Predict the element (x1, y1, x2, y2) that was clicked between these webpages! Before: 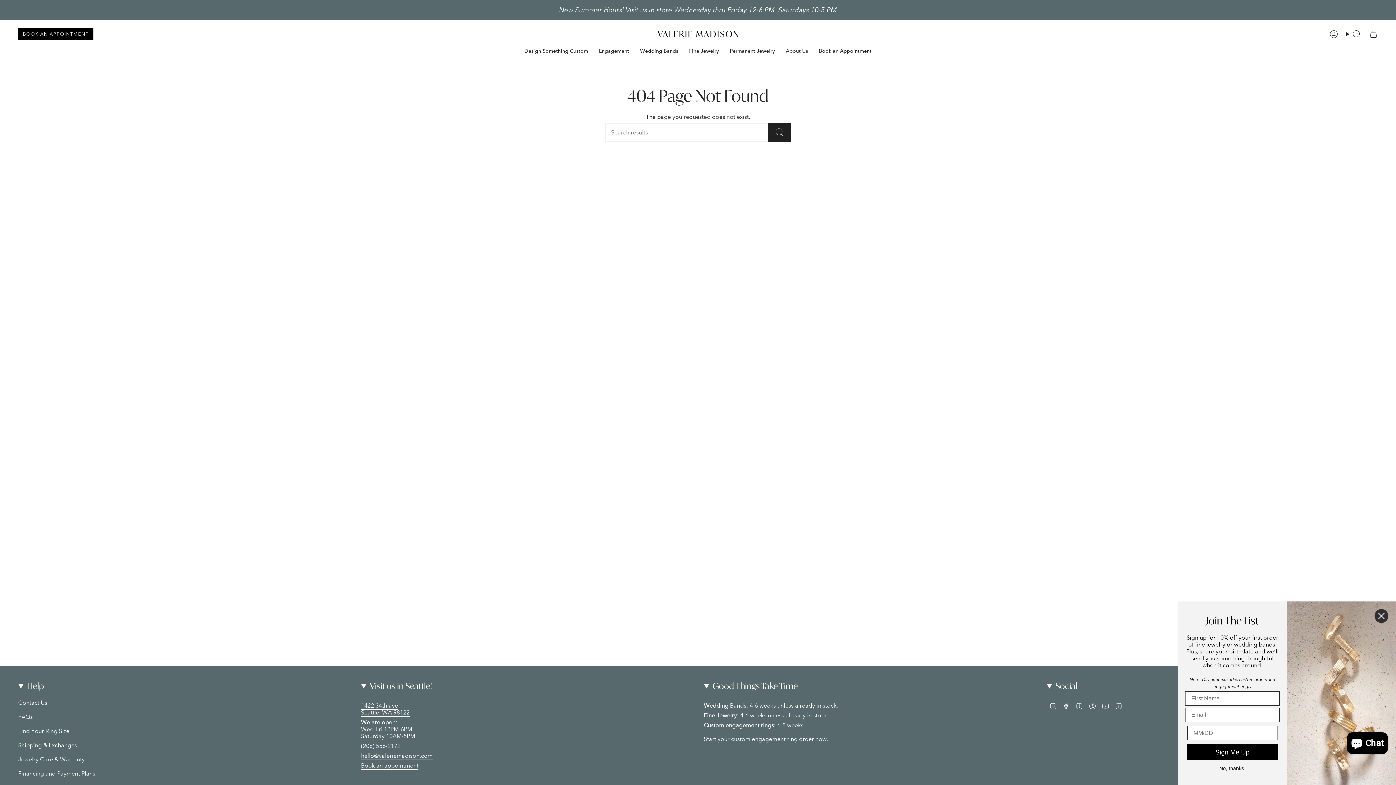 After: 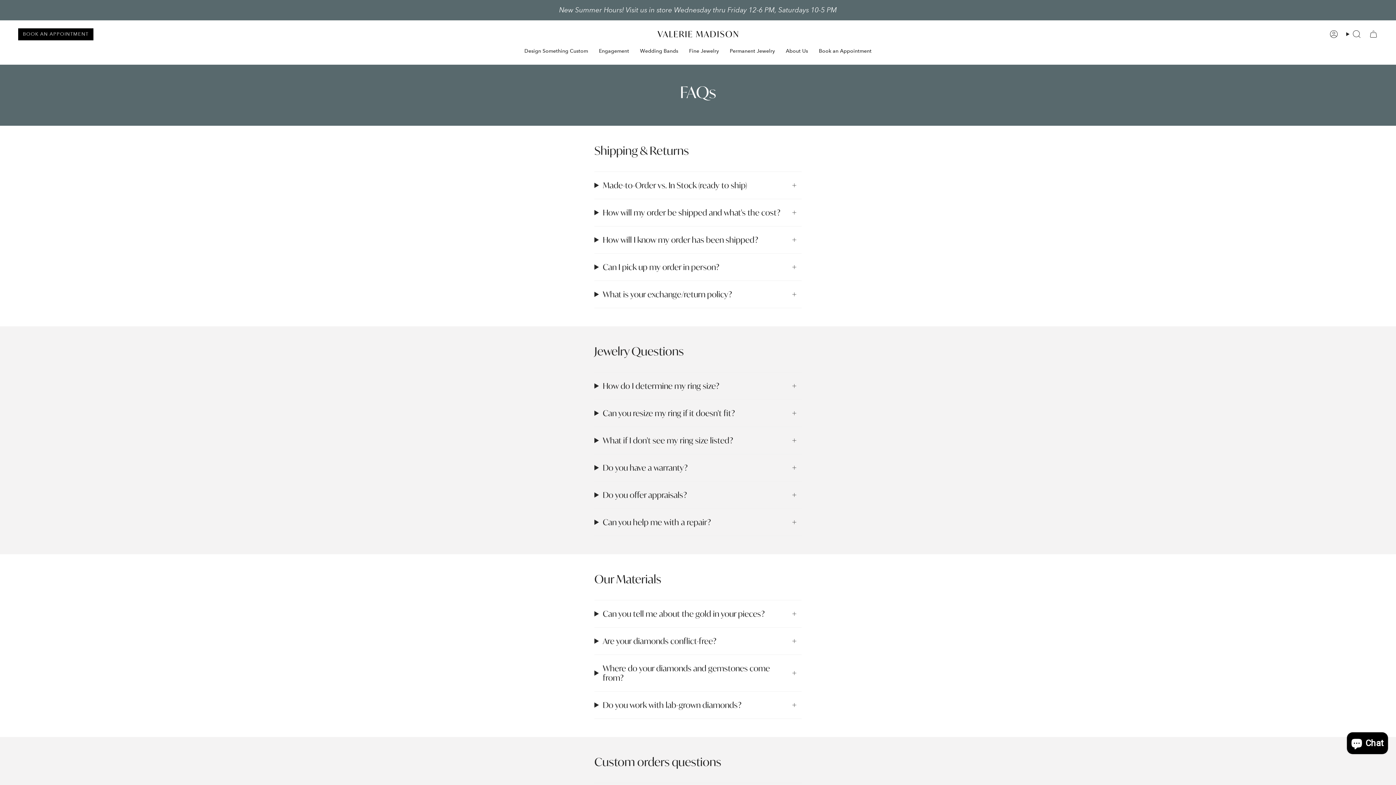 Action: label: FAQs bbox: (18, 713, 32, 720)